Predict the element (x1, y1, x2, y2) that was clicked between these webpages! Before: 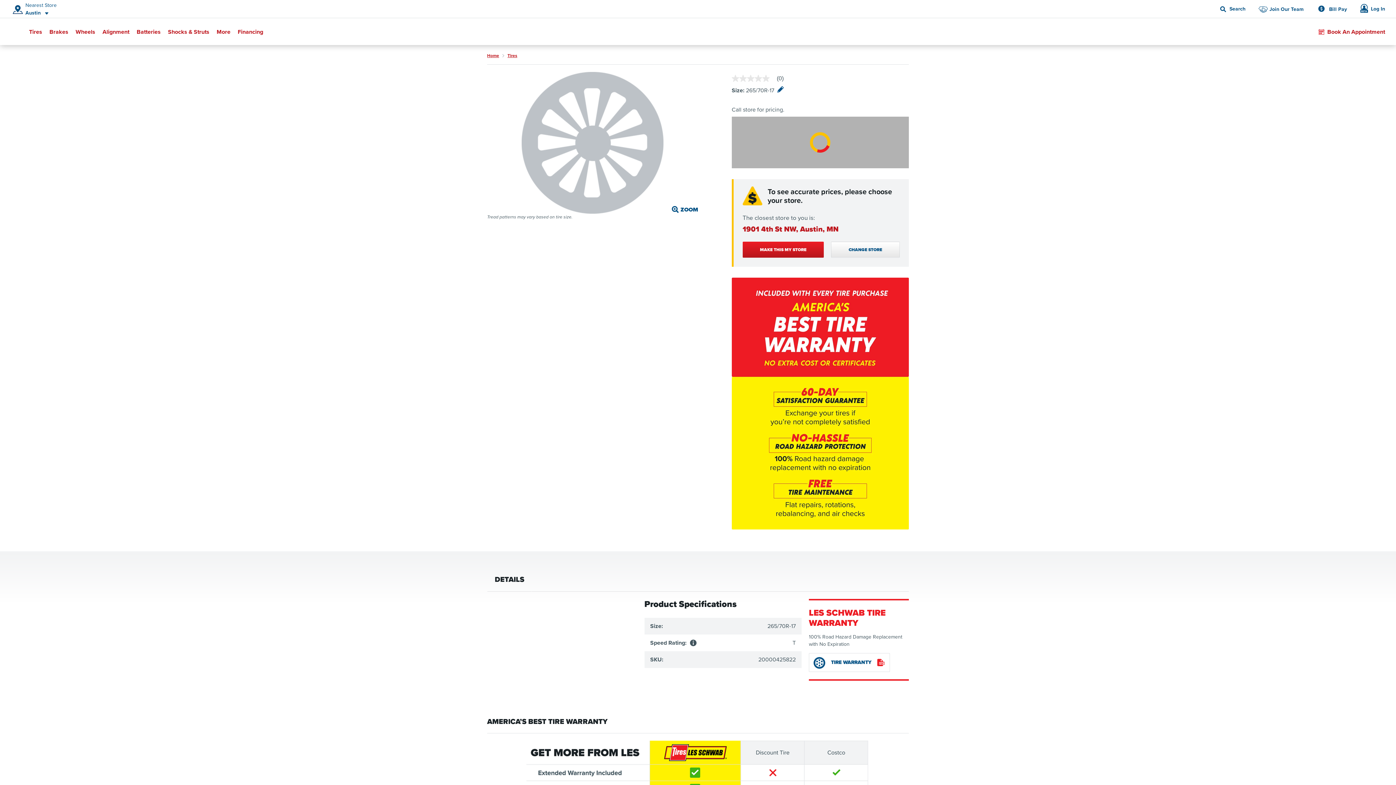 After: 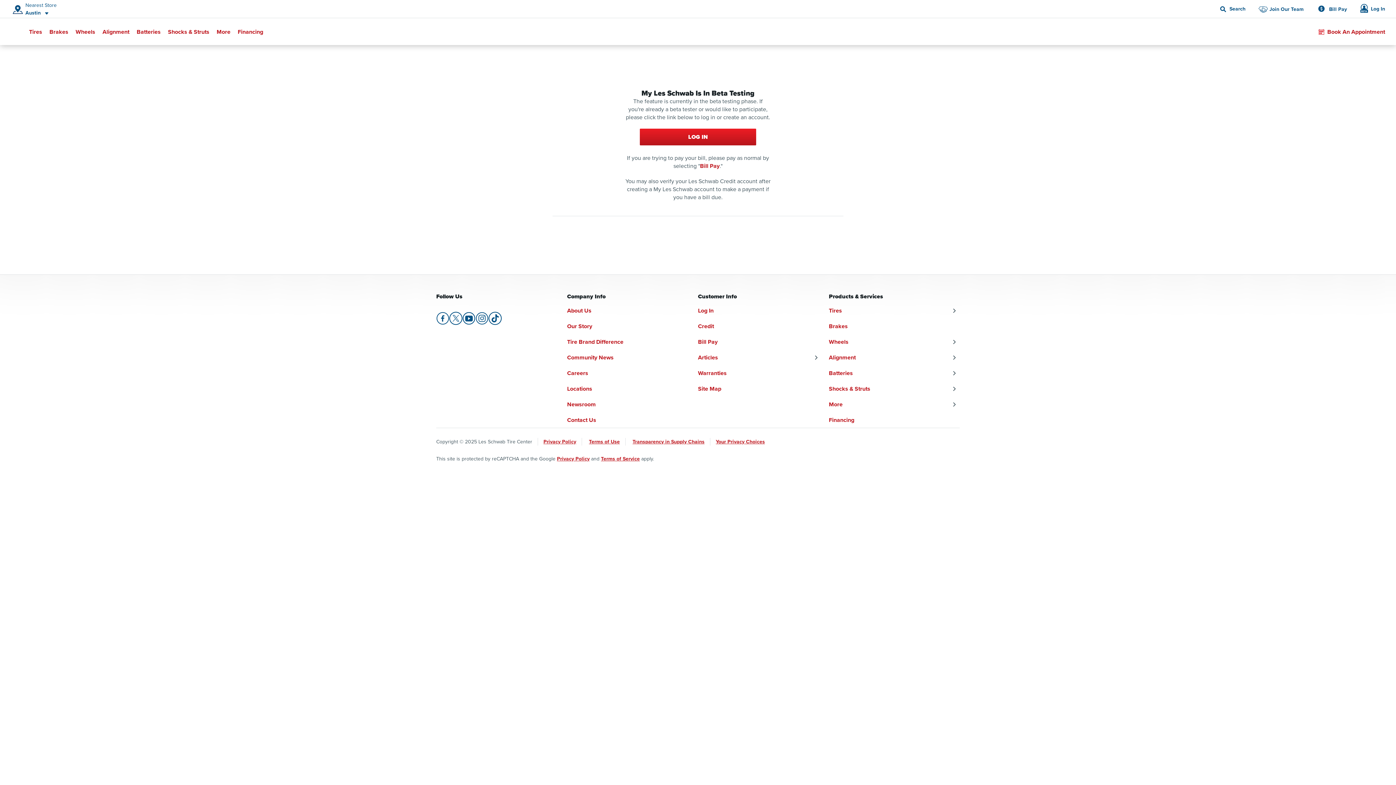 Action: label: Log In bbox: (1360, 4, 1385, 13)